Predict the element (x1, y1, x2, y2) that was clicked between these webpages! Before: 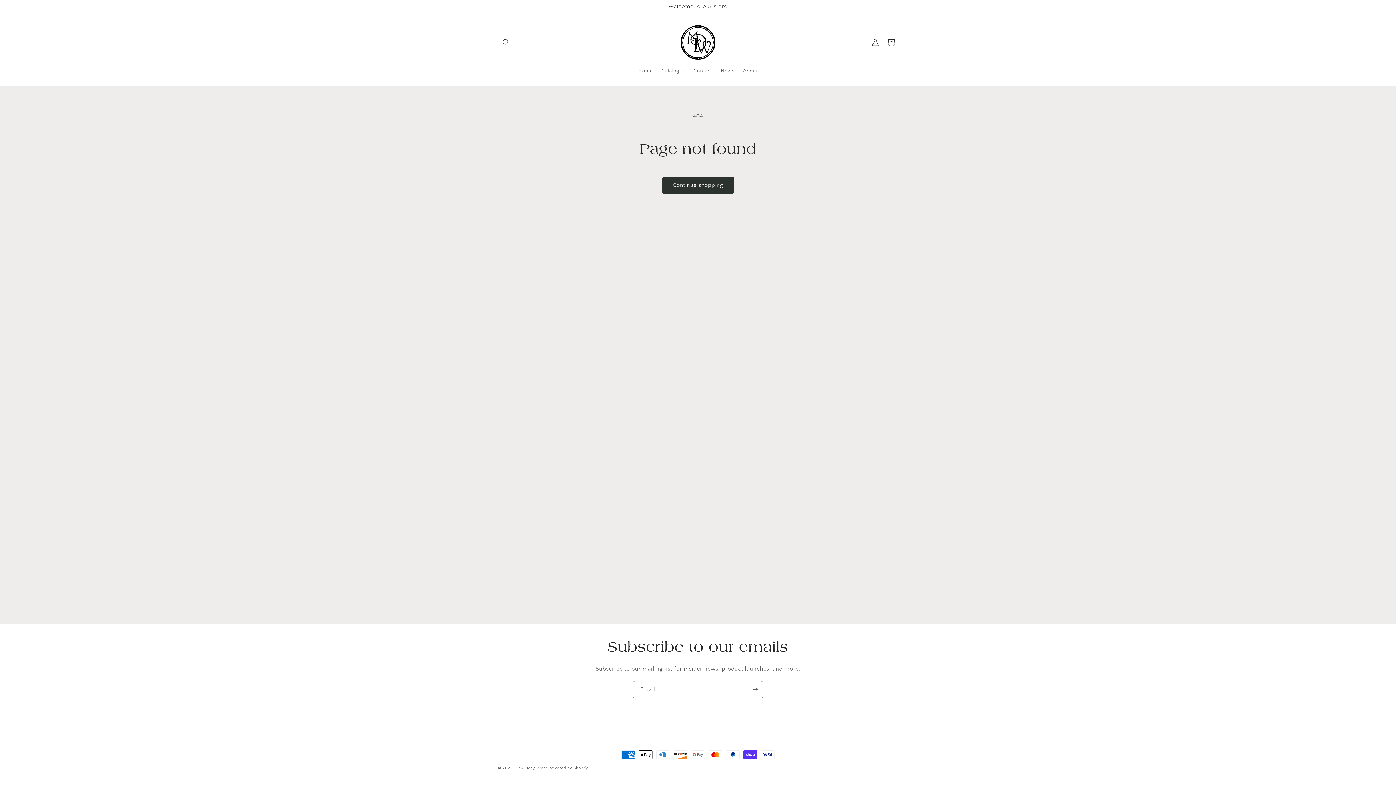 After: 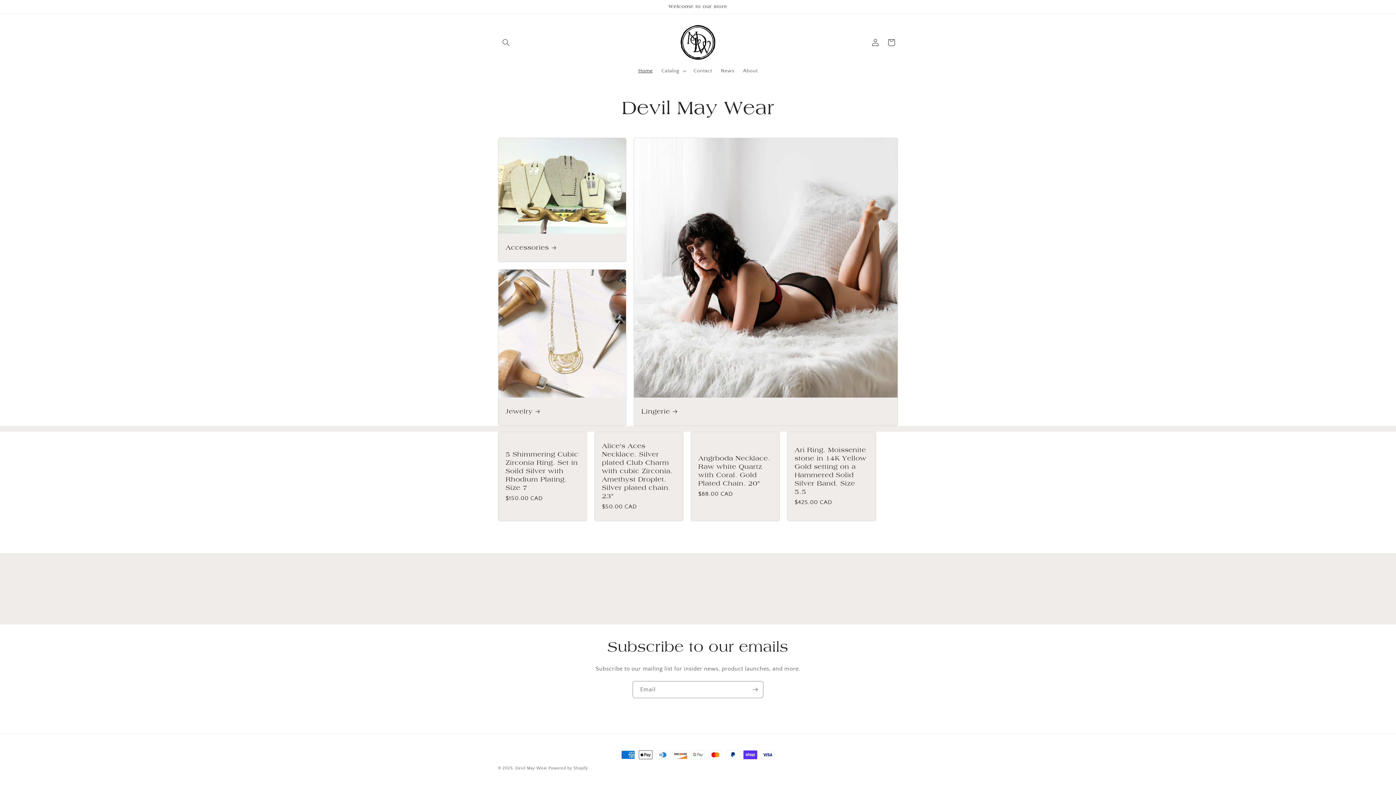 Action: label: Devil May Wear bbox: (515, 766, 547, 770)